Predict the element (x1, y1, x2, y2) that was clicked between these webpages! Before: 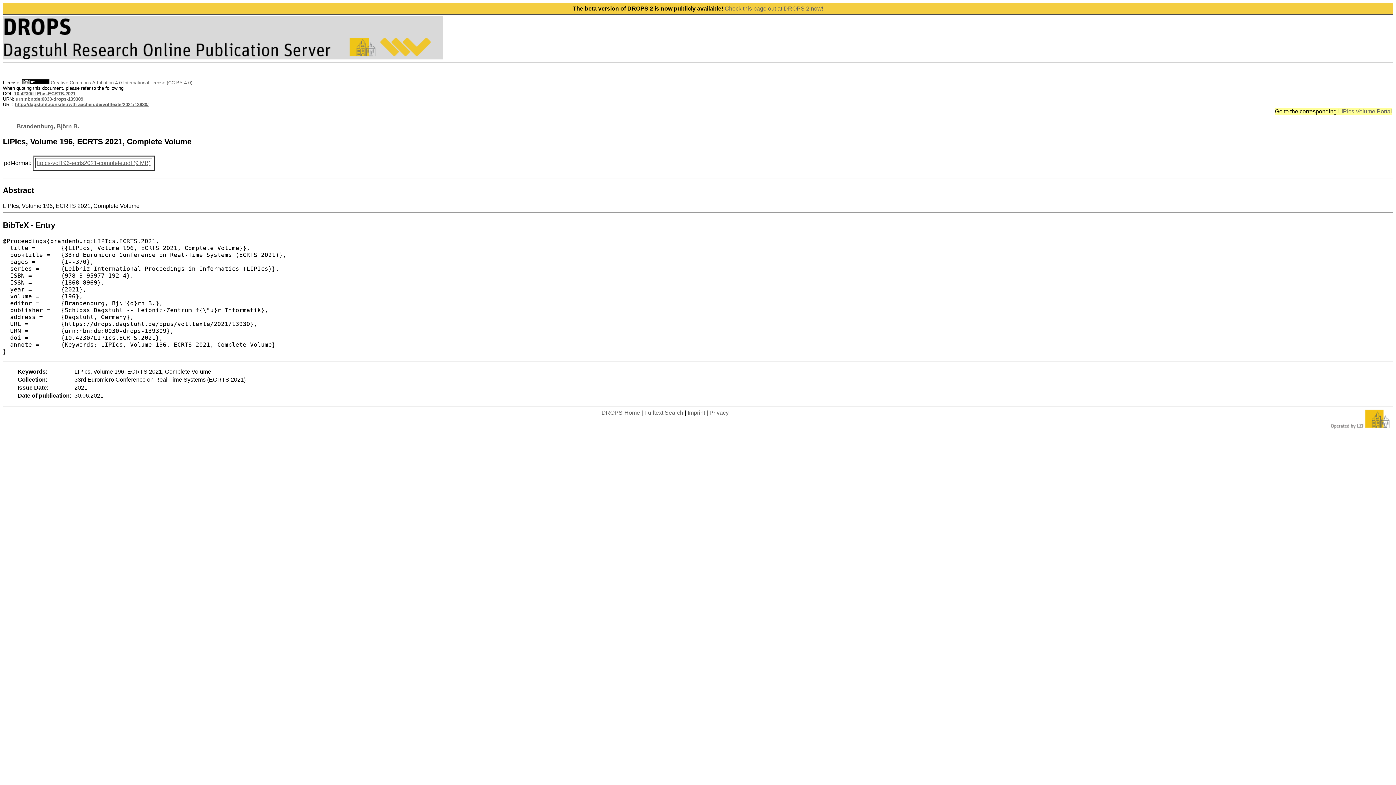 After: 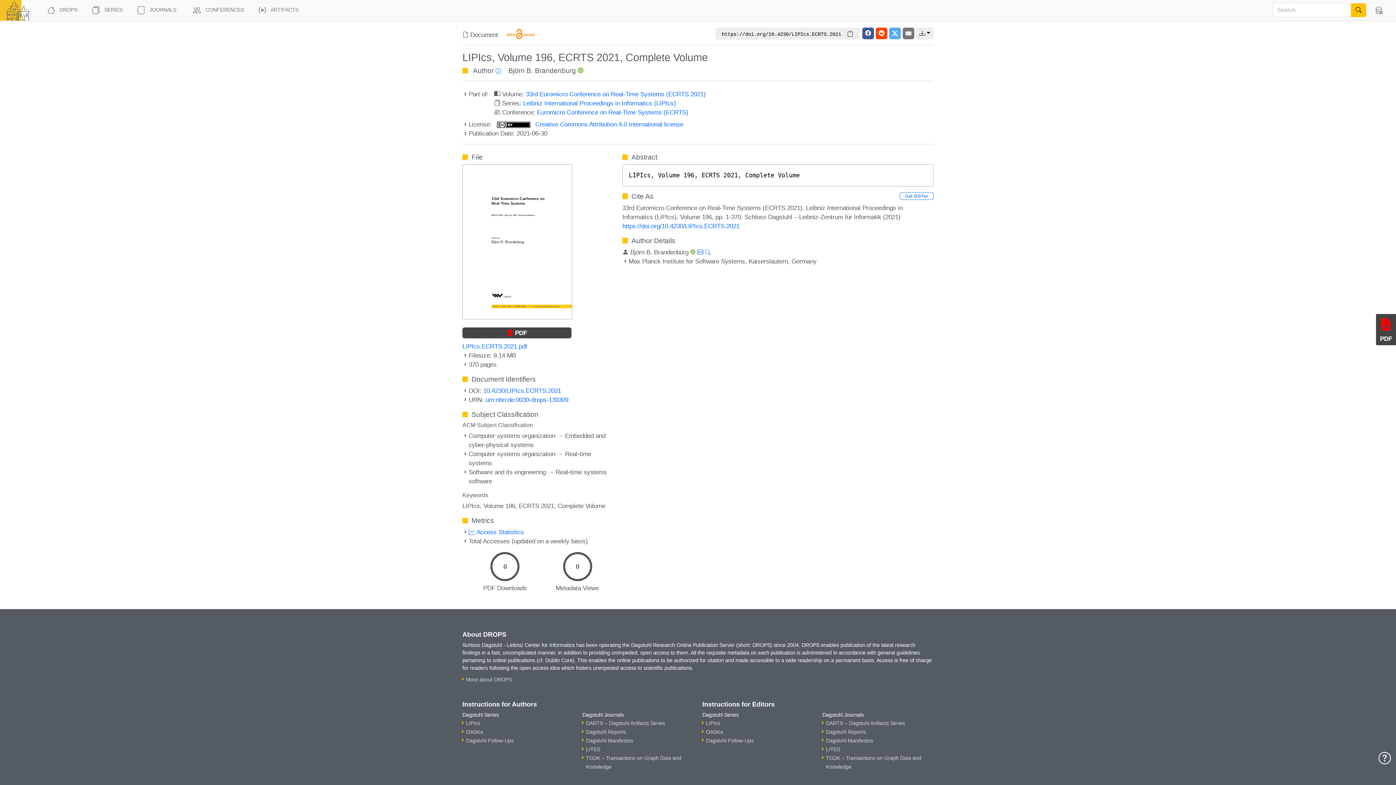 Action: bbox: (14, 101, 148, 107) label: http://dagstuhl.sunsite.rwth-aachen.de/volltexte/2021/13930/